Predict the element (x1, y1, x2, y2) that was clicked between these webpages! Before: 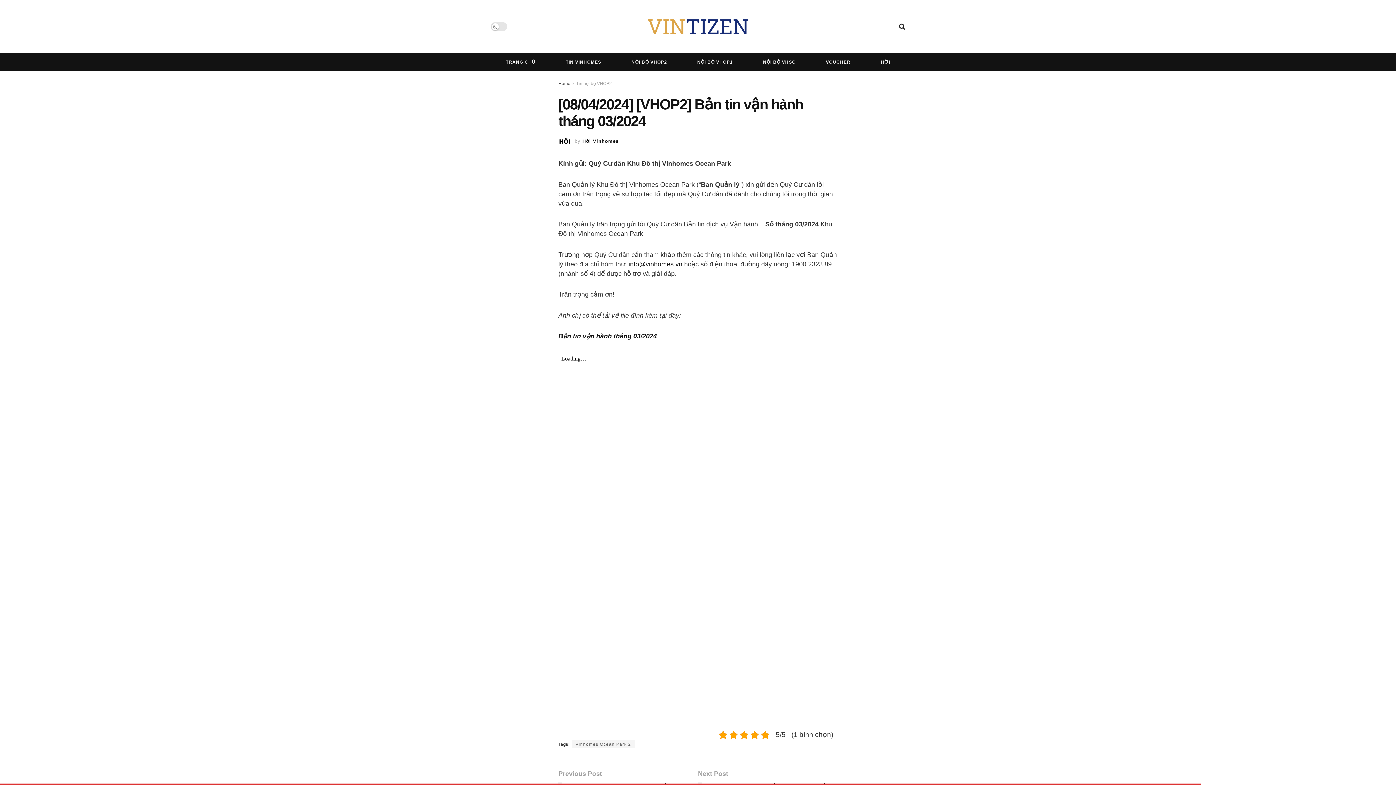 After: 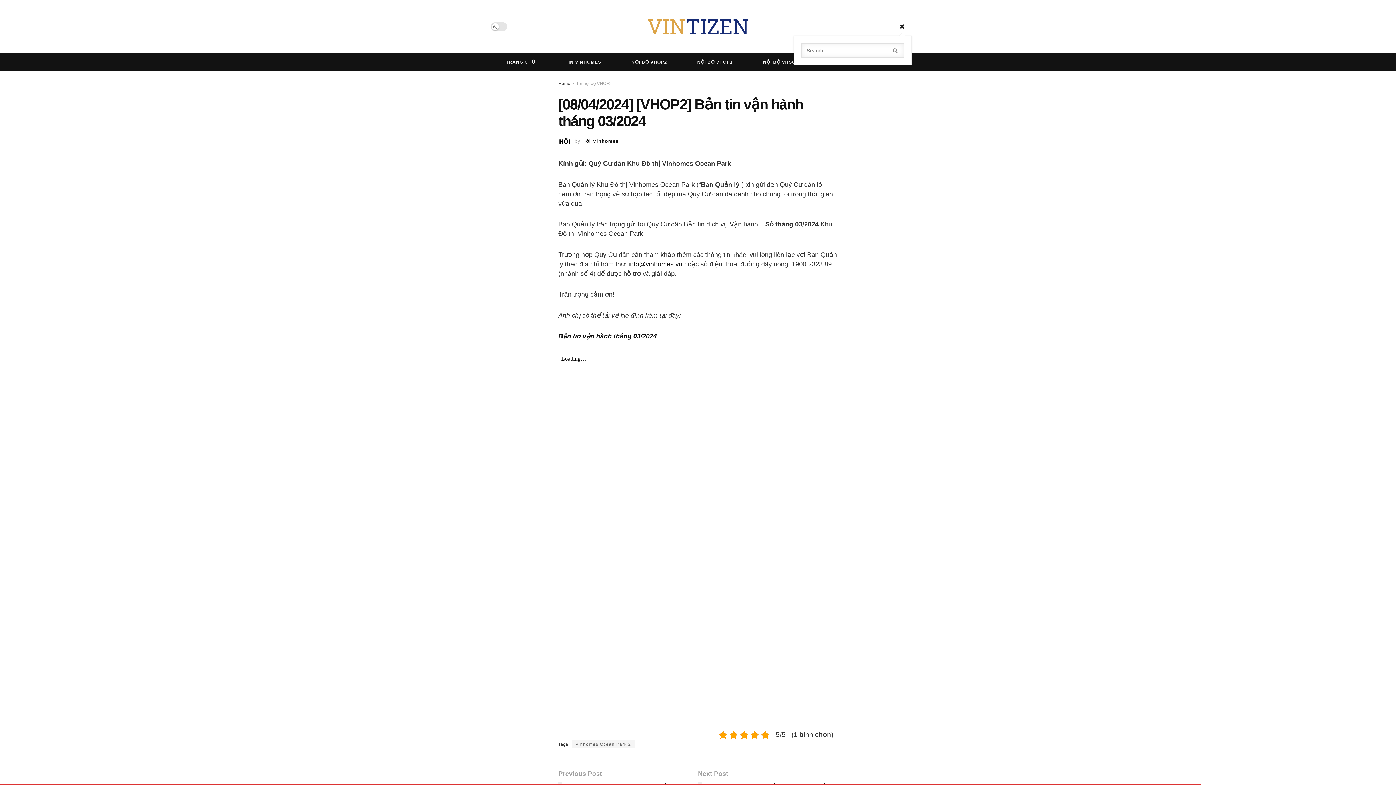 Action: bbox: (899, 17, 905, 35) label: Search Button